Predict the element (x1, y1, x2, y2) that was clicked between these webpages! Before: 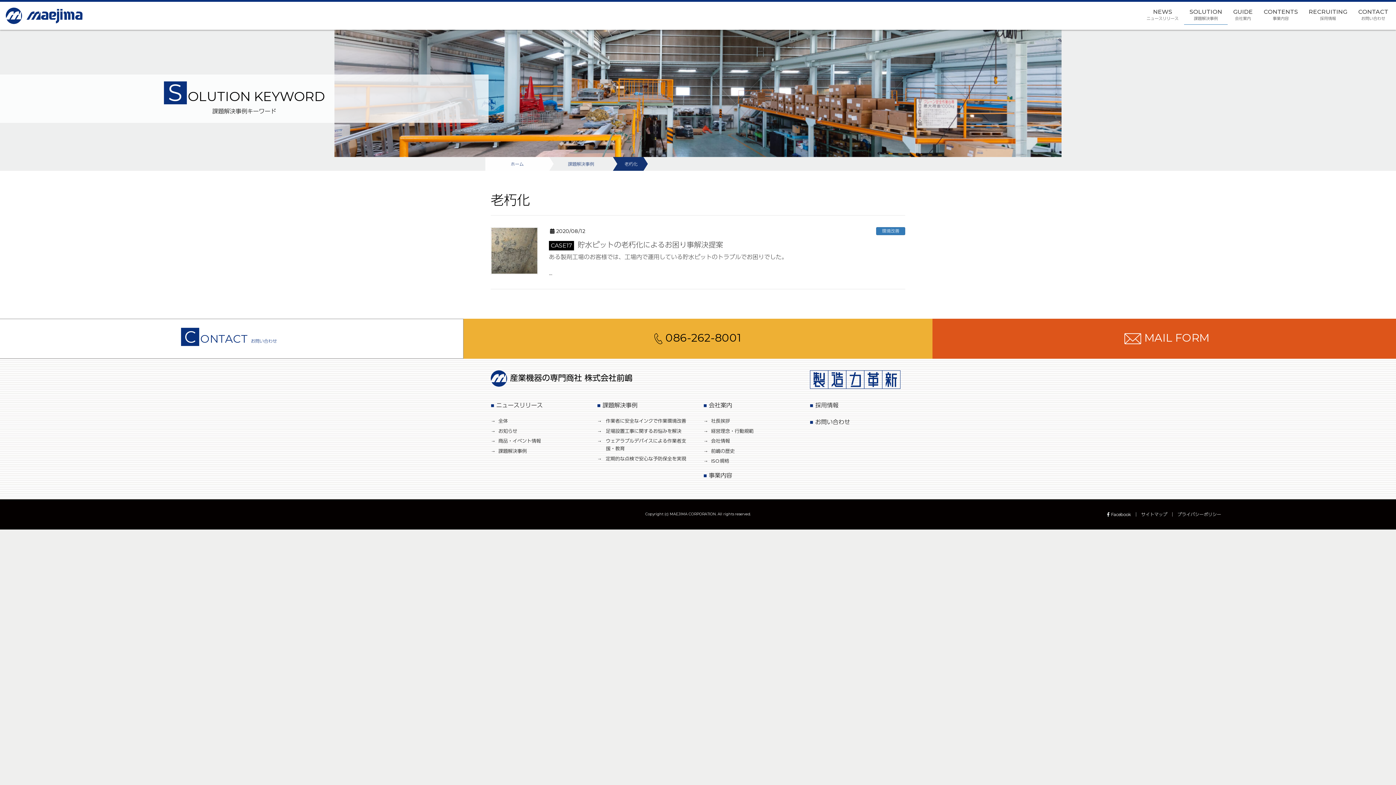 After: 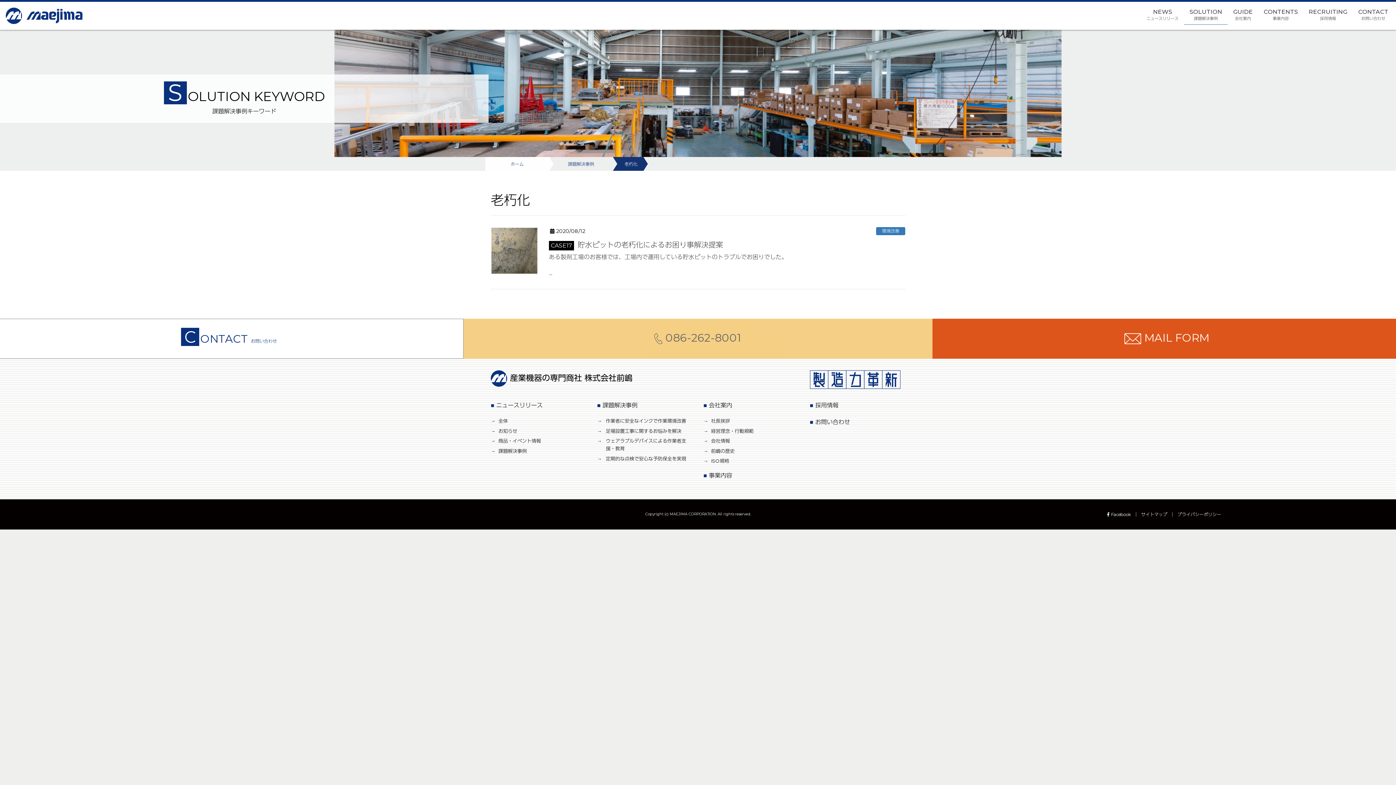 Action: bbox: (463, 318, 932, 358) label:  086-262-8001